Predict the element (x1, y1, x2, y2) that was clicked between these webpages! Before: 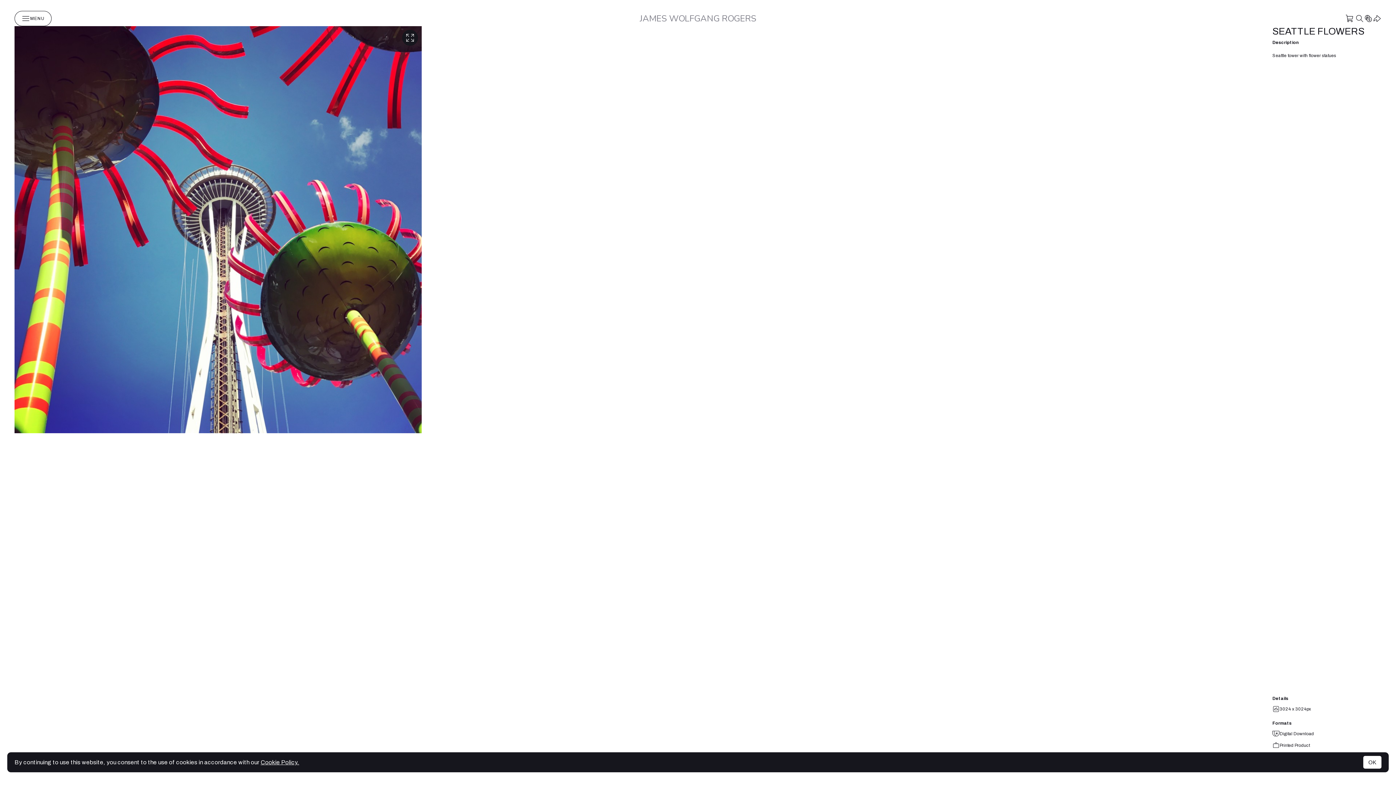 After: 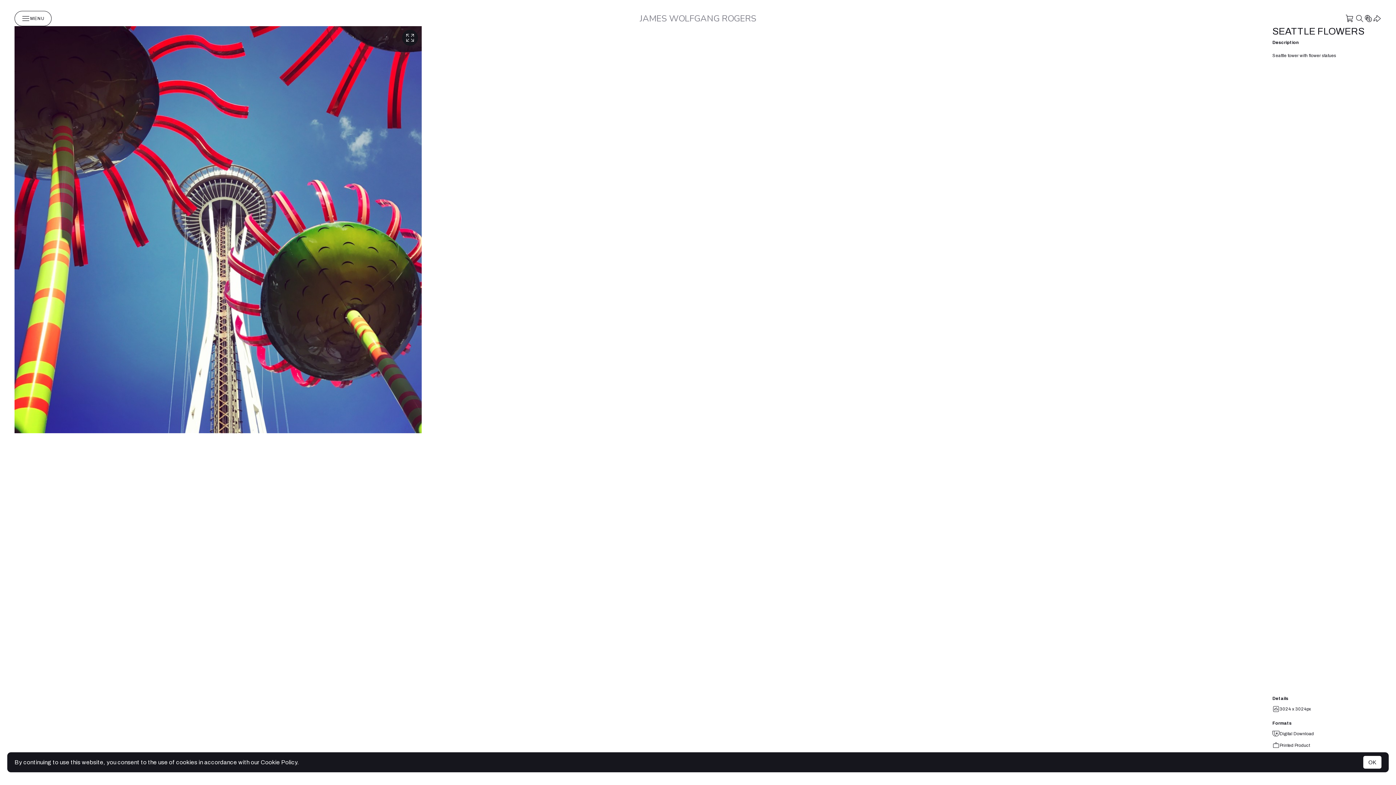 Action: label: Cookie Policy. bbox: (260, 759, 299, 765)